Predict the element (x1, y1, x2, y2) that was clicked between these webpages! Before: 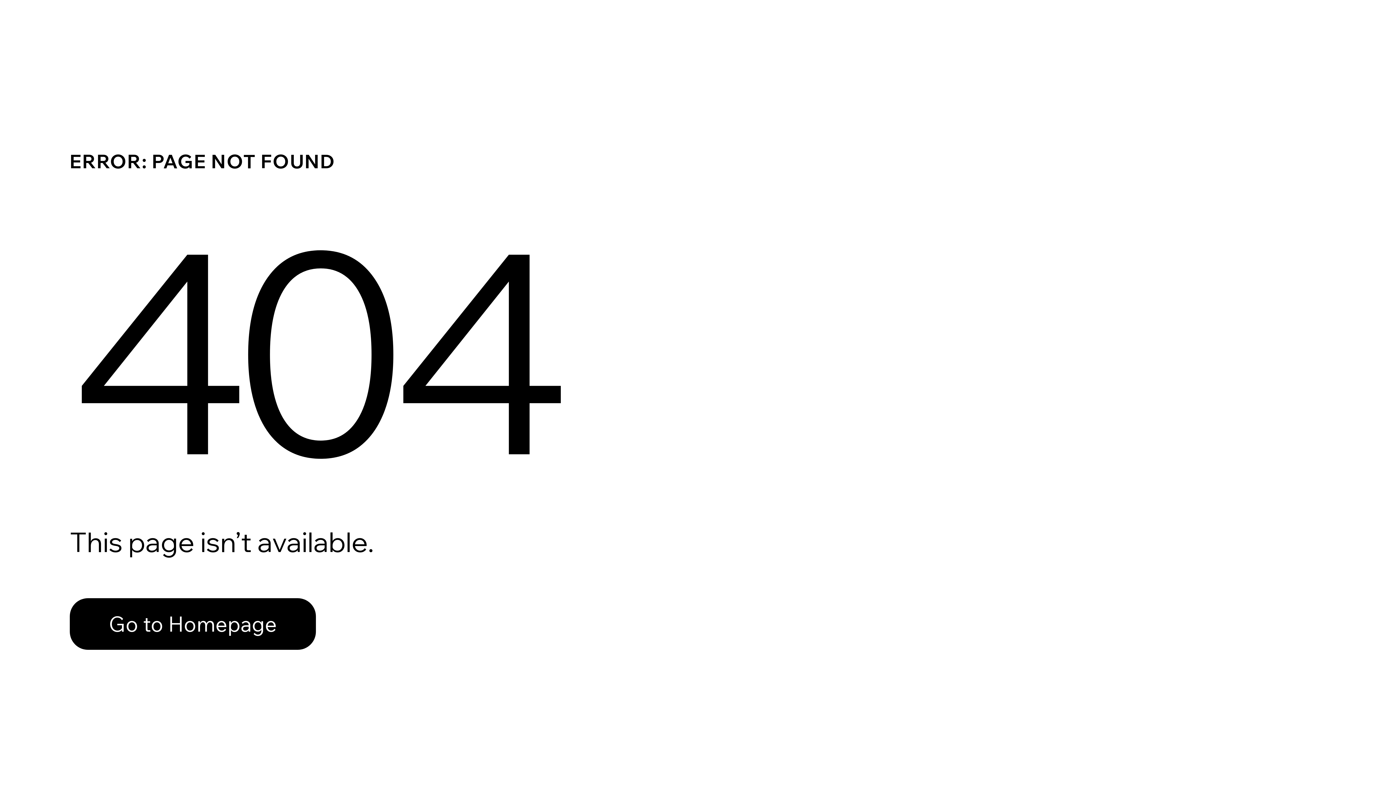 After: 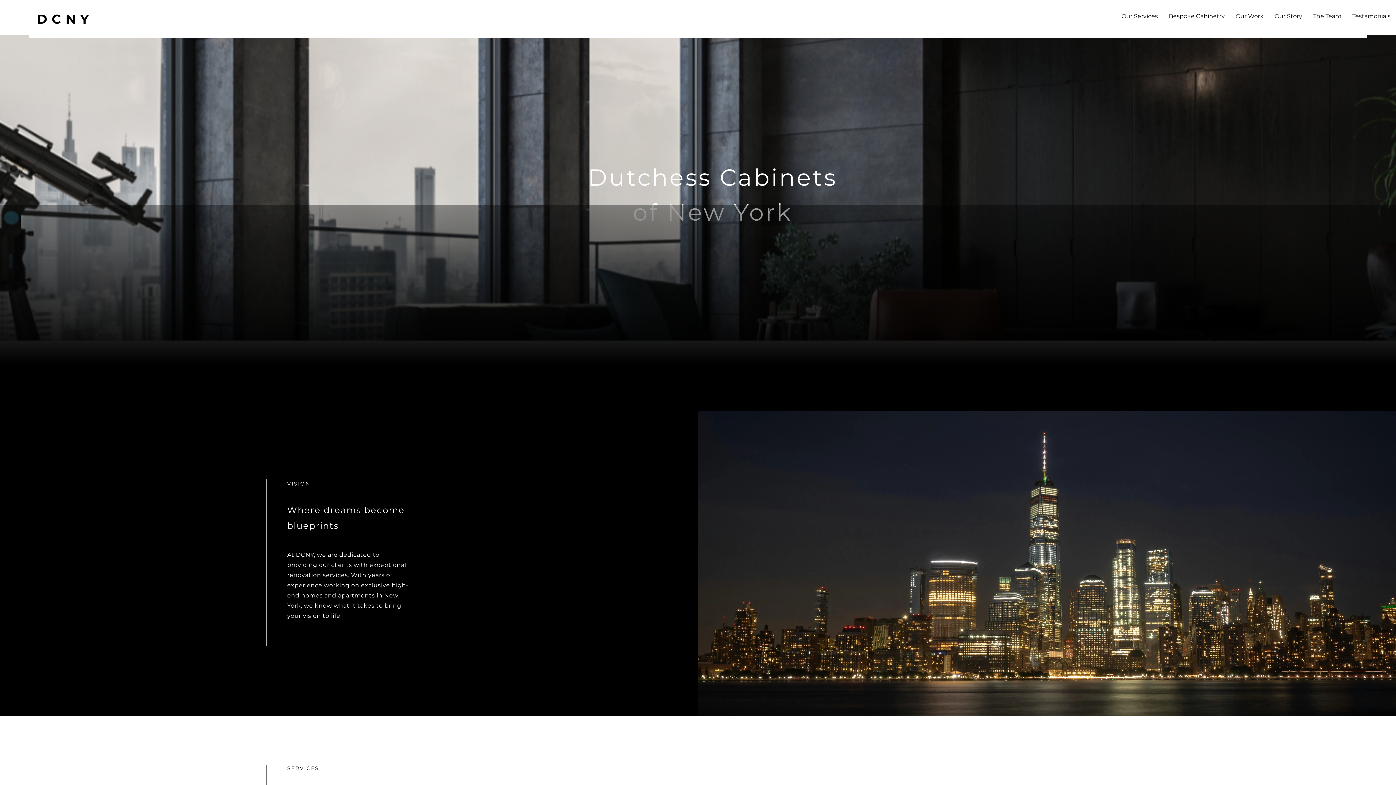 Action: bbox: (69, 598, 316, 650) label: Go to Homepage